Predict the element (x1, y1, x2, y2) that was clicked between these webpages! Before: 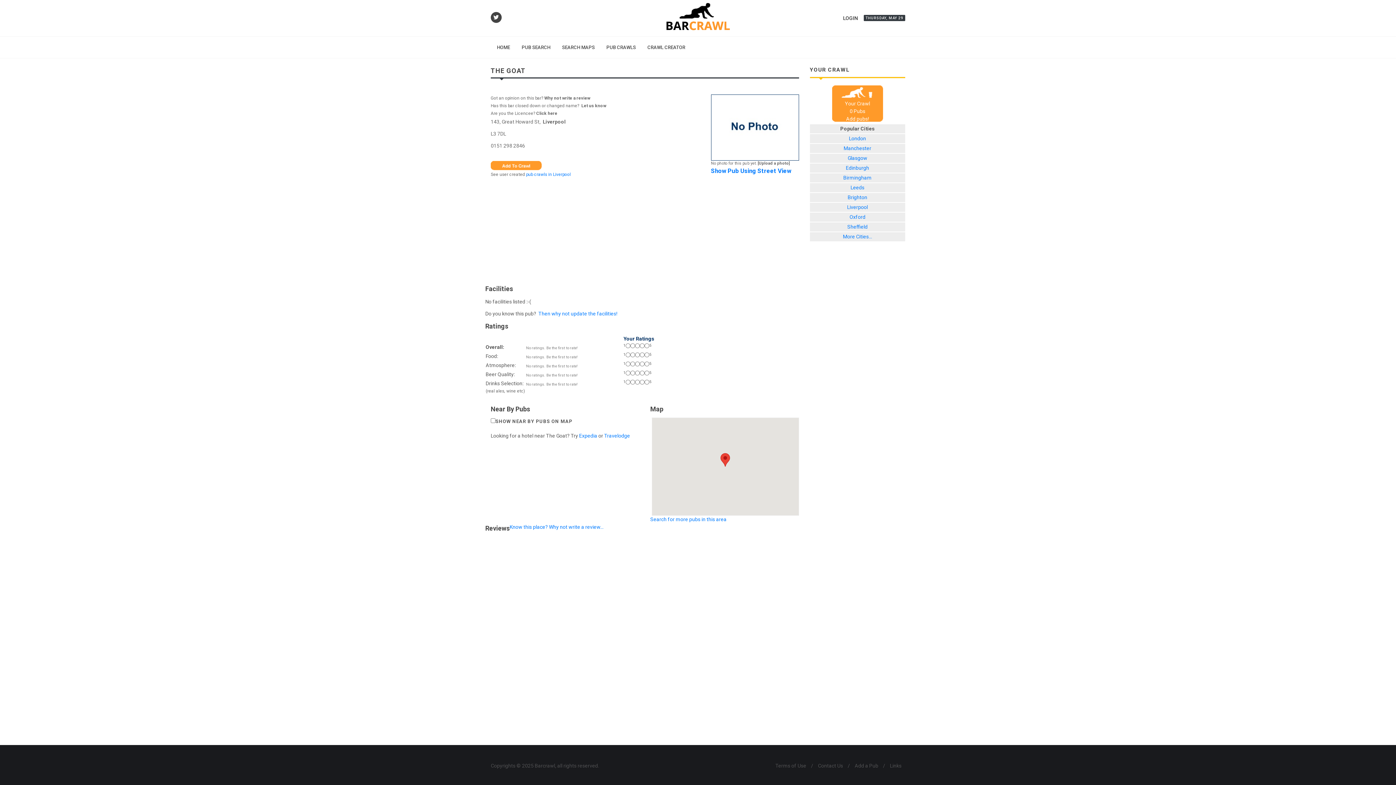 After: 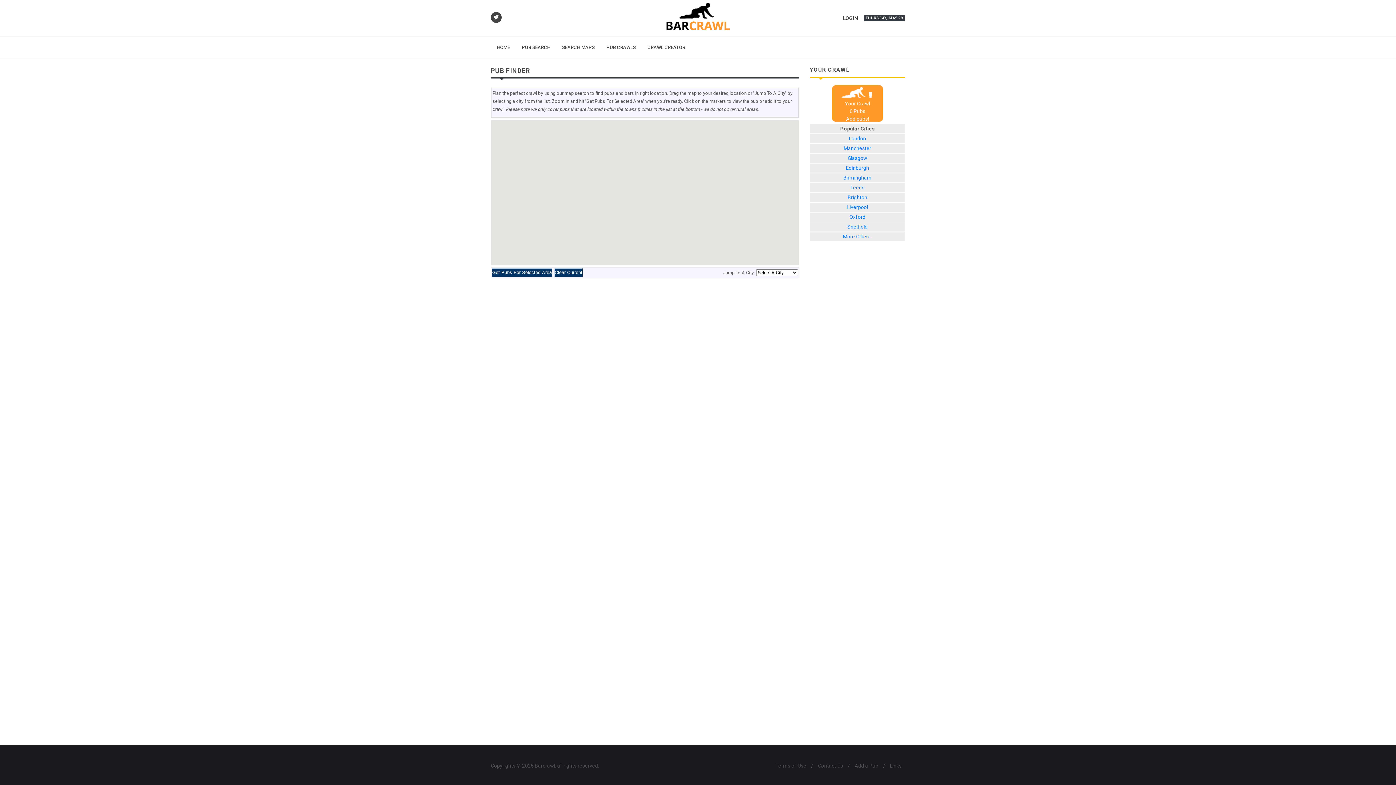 Action: label: SEARCH MAPS bbox: (556, 36, 600, 58)